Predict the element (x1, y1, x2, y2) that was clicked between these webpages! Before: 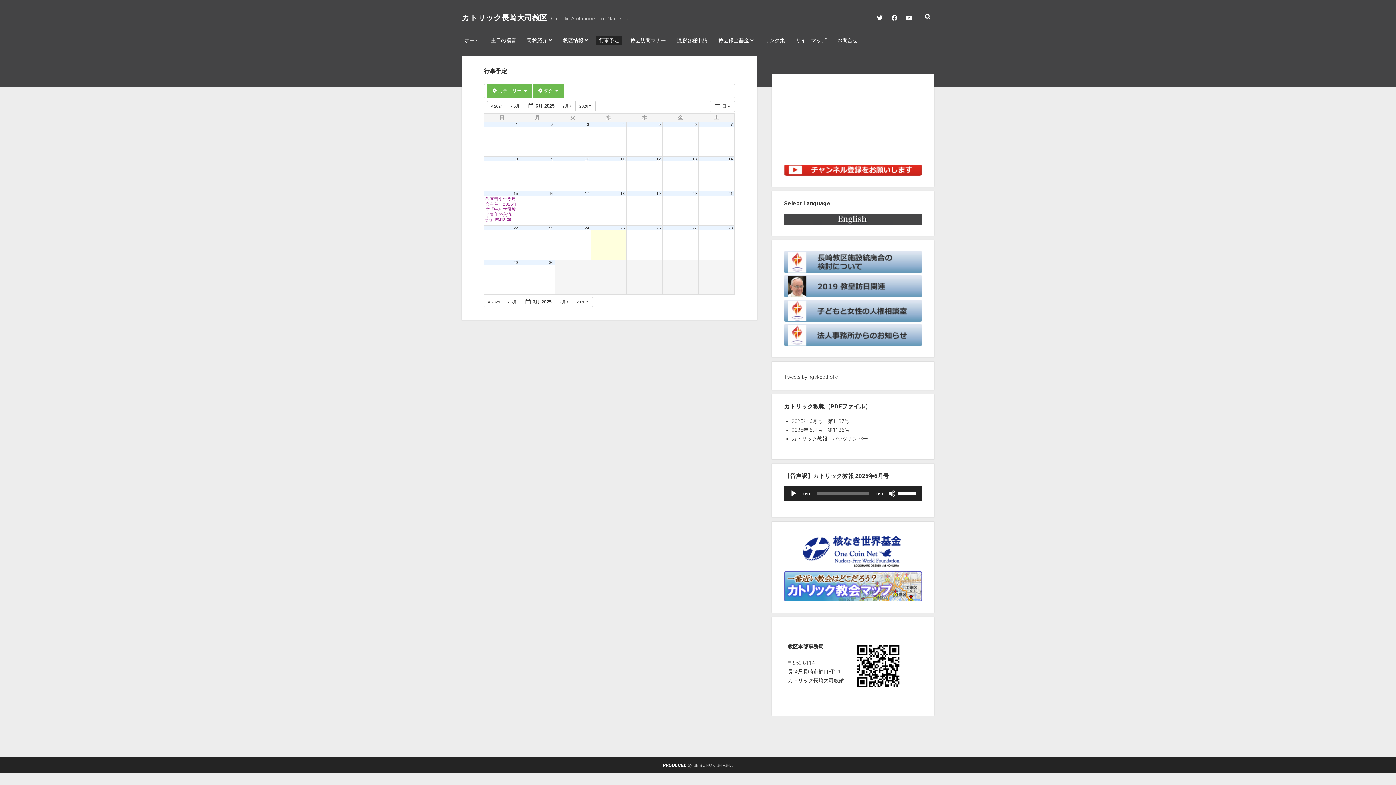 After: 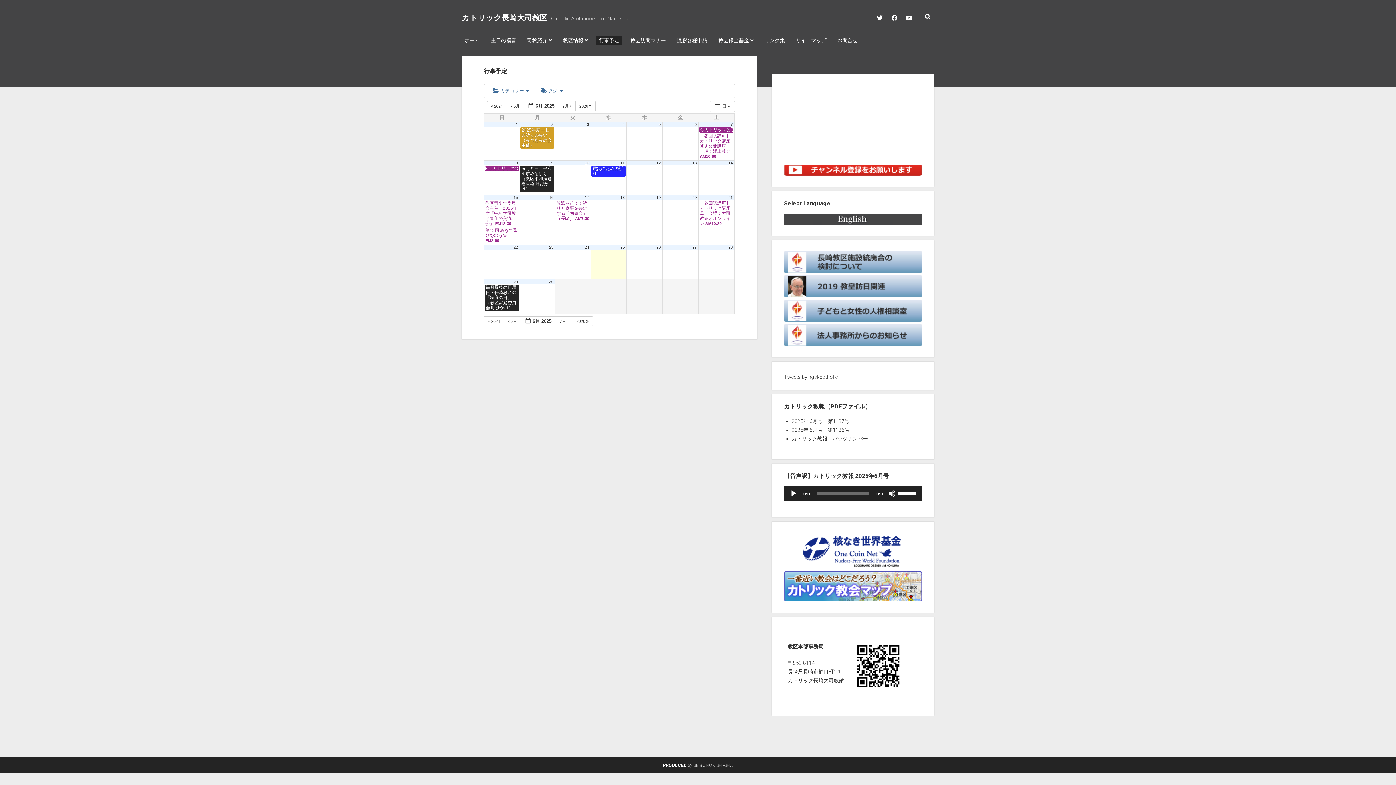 Action: label: 24 bbox: (584, 225, 589, 230)